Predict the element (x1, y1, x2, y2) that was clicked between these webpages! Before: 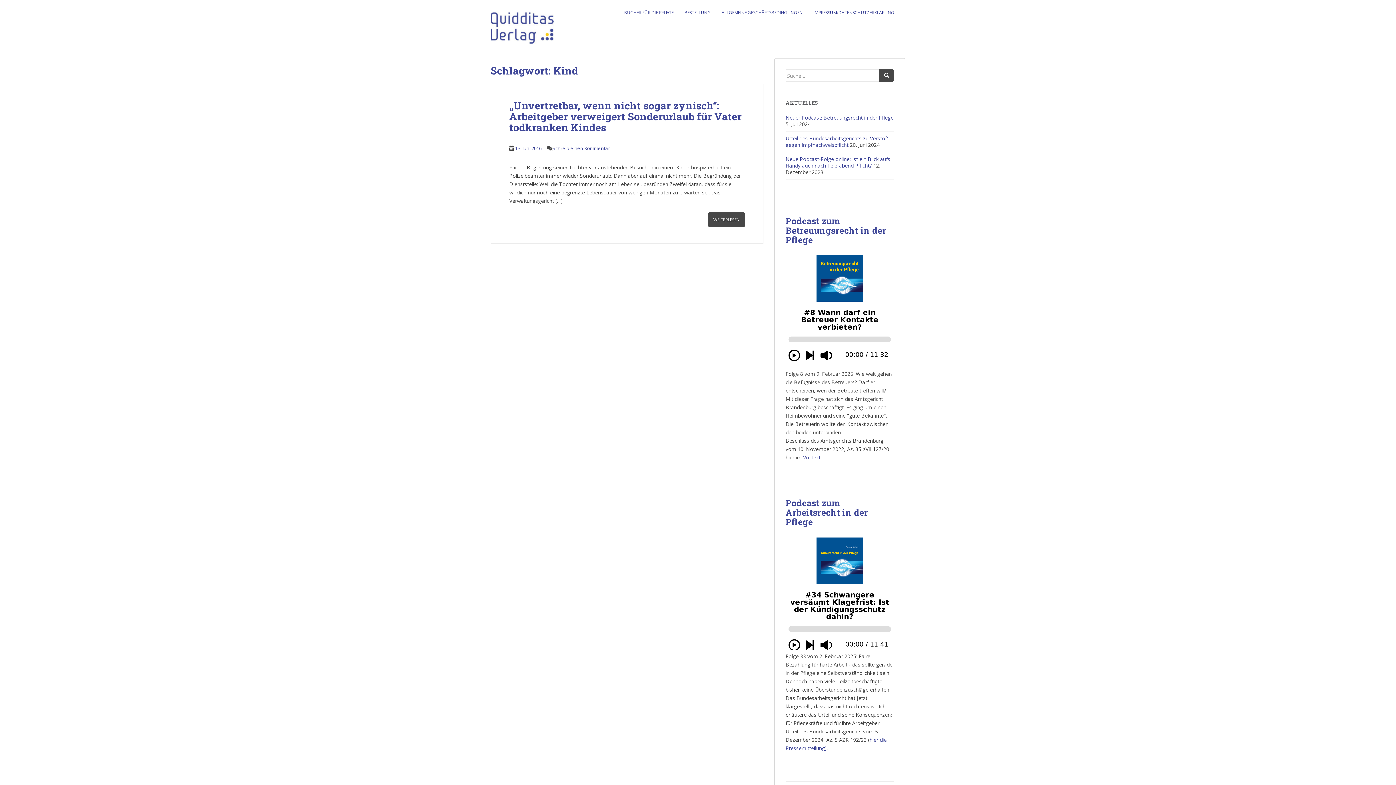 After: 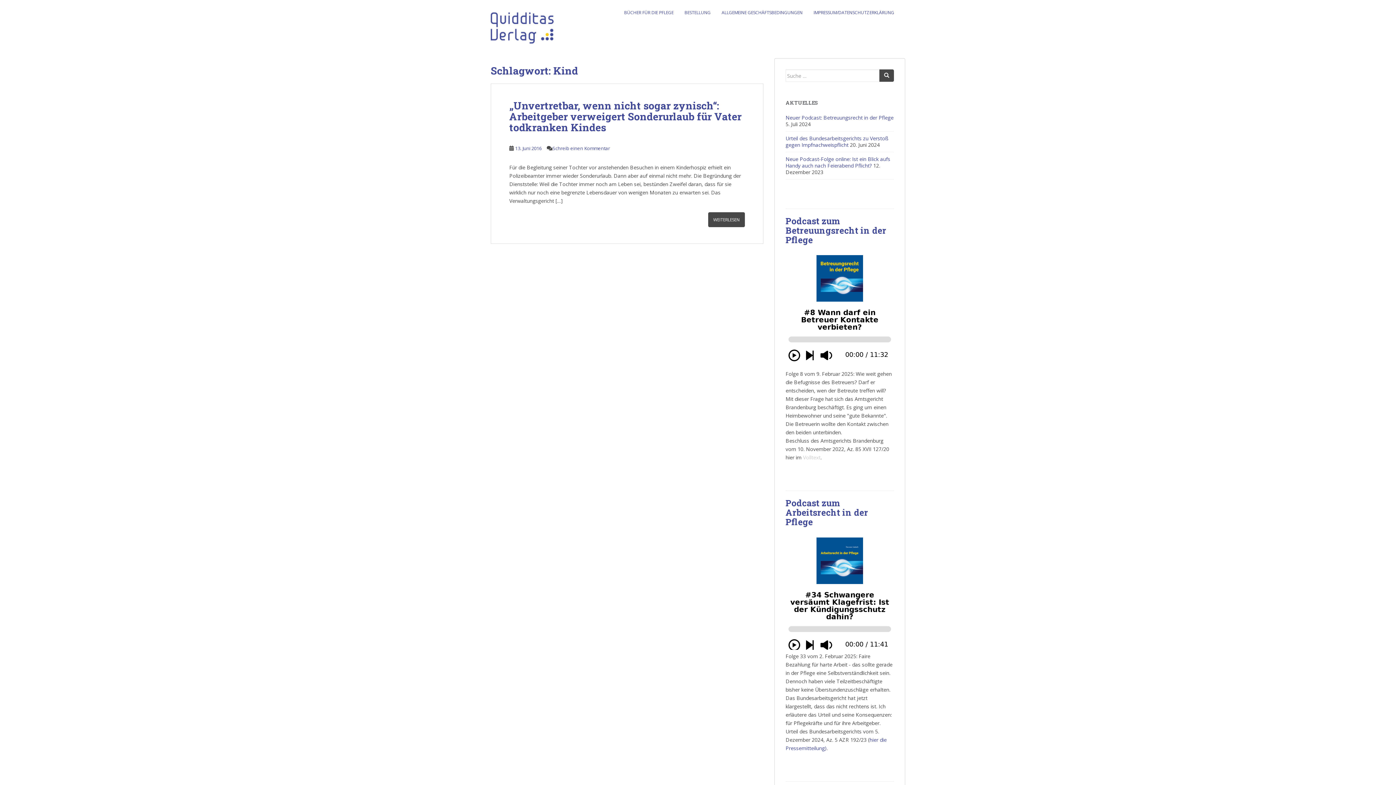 Action: bbox: (803, 454, 820, 461) label: Volltext